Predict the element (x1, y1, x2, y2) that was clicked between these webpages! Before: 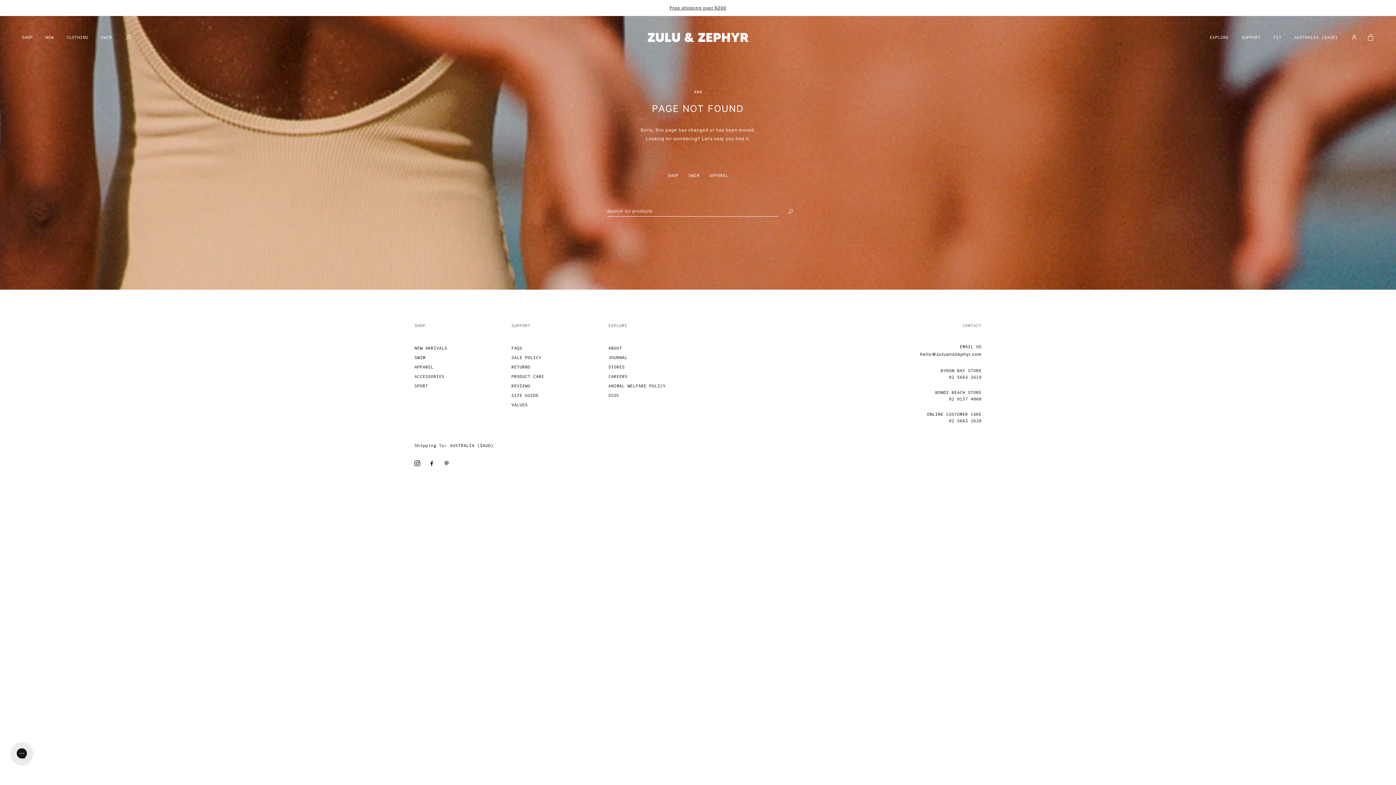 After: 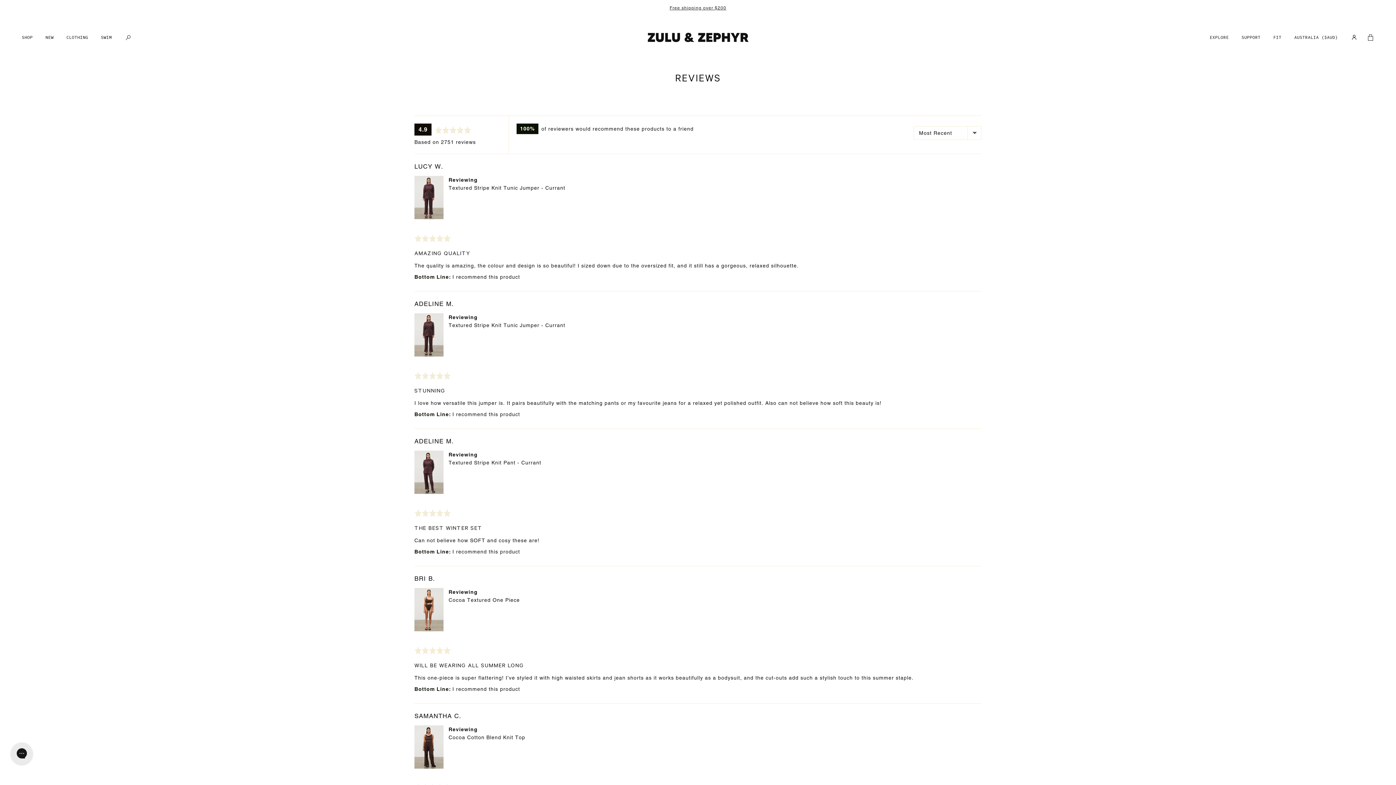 Action: label: REVIEWS bbox: (511, 381, 593, 390)